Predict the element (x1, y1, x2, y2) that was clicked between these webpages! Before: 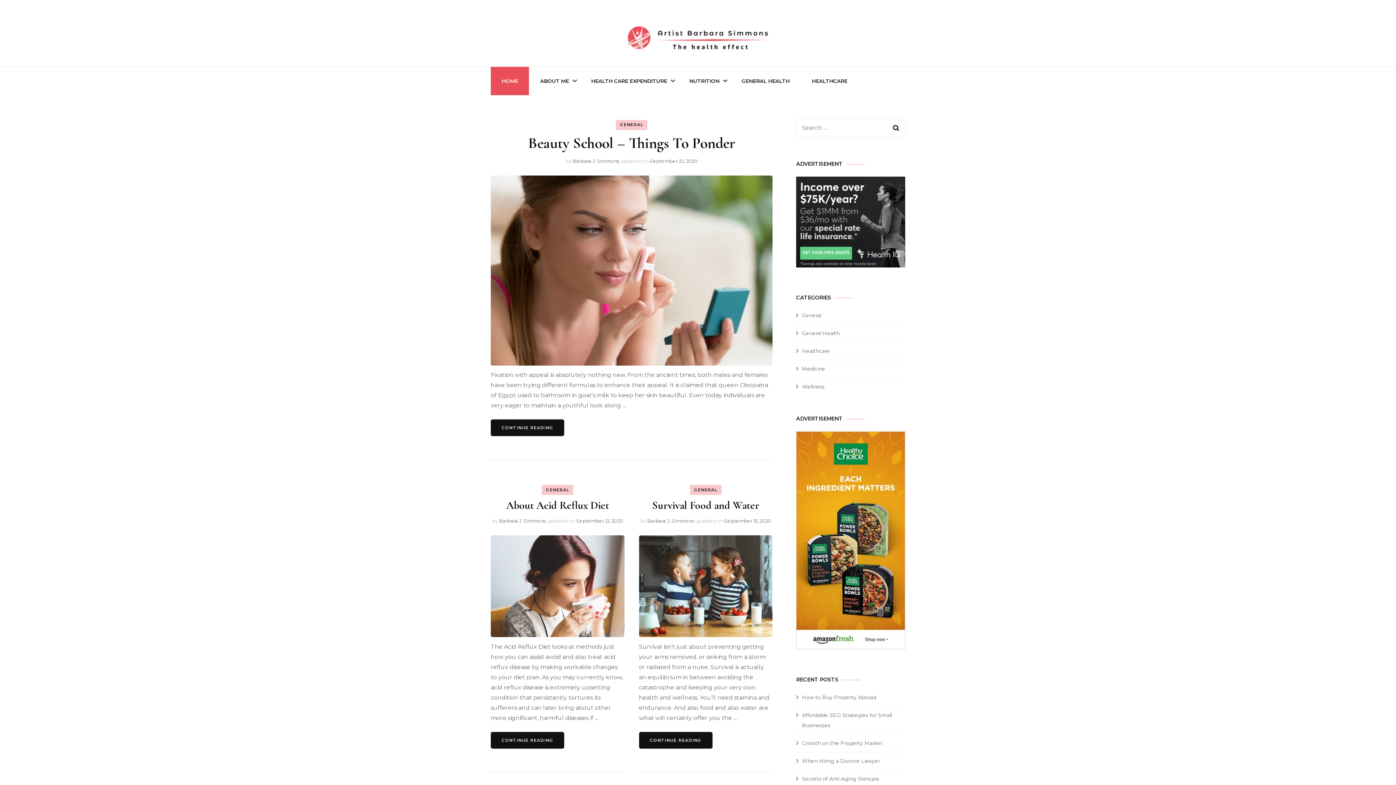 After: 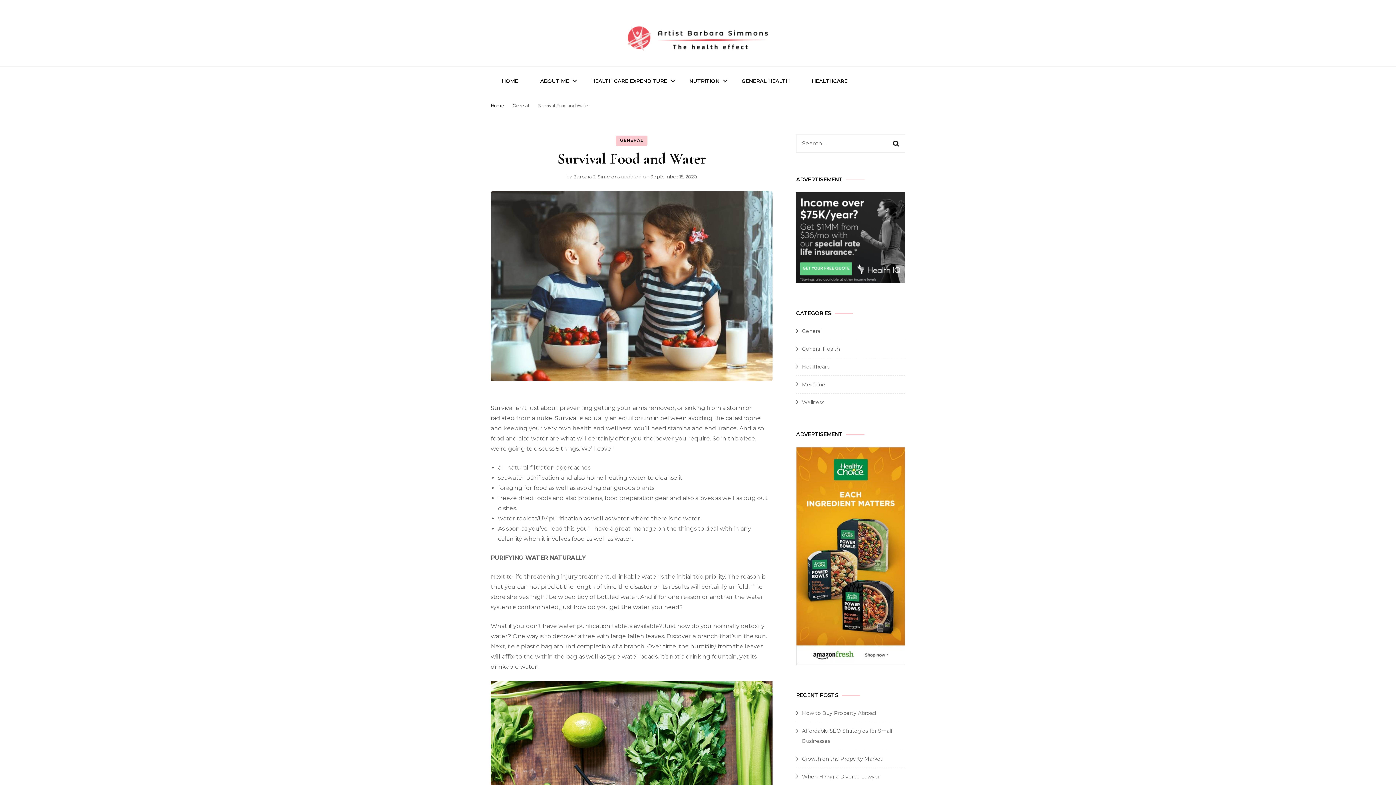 Action: bbox: (639, 732, 712, 749) label: CONTINUE READING